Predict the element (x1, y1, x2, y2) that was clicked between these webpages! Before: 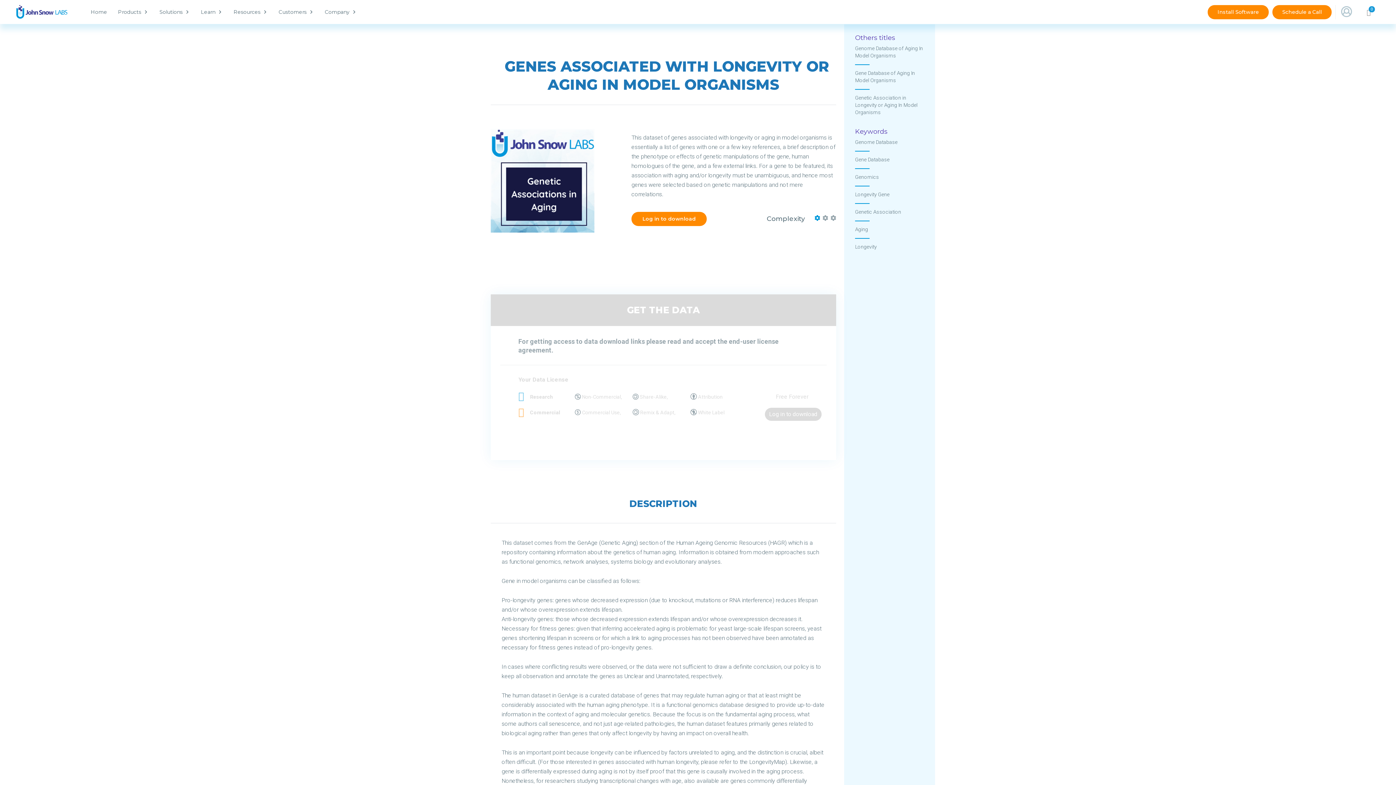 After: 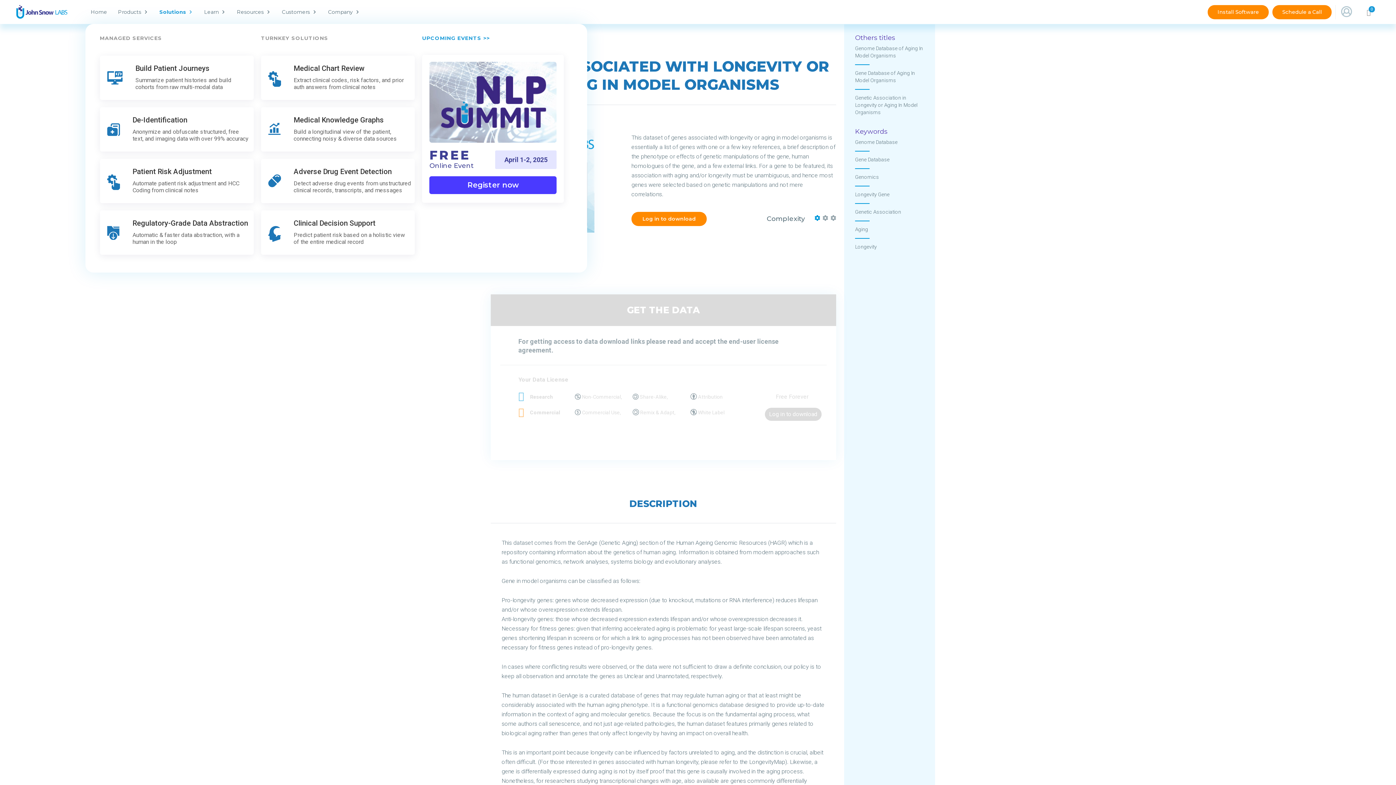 Action: label: Solutions bbox: (154, 0, 195, 24)